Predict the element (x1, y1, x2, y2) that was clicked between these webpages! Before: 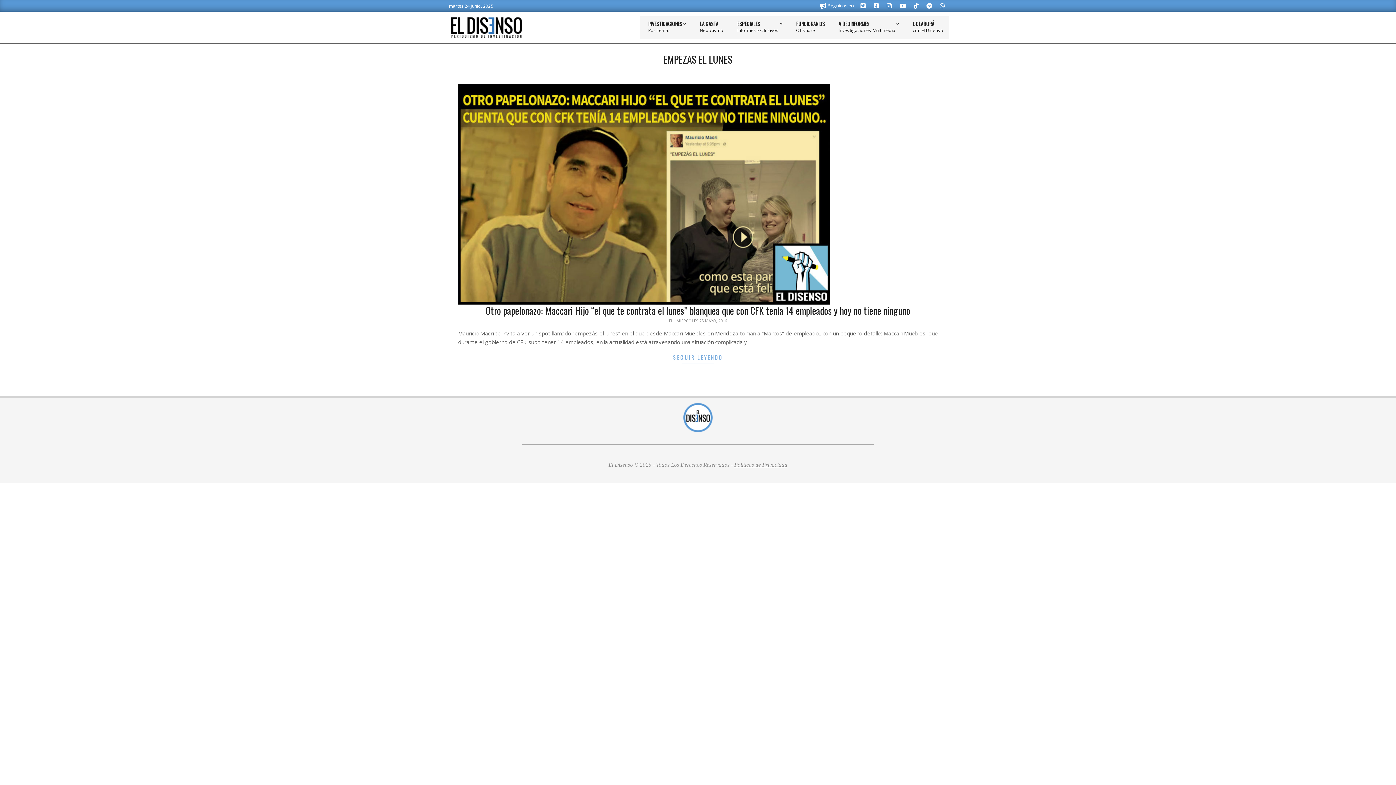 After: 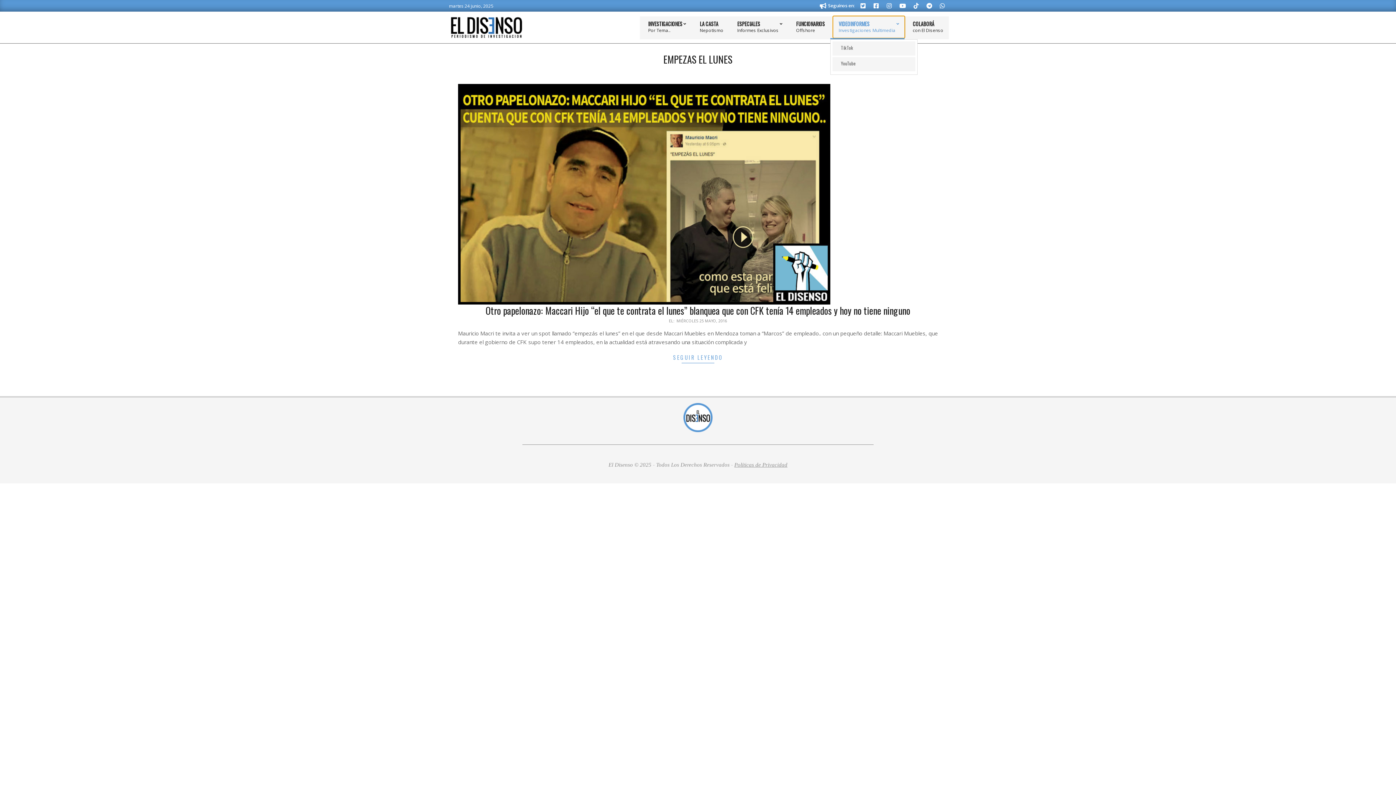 Action: bbox: (833, 16, 904, 37) label: VIDEOINFORMES
Investigaciones Multimedia